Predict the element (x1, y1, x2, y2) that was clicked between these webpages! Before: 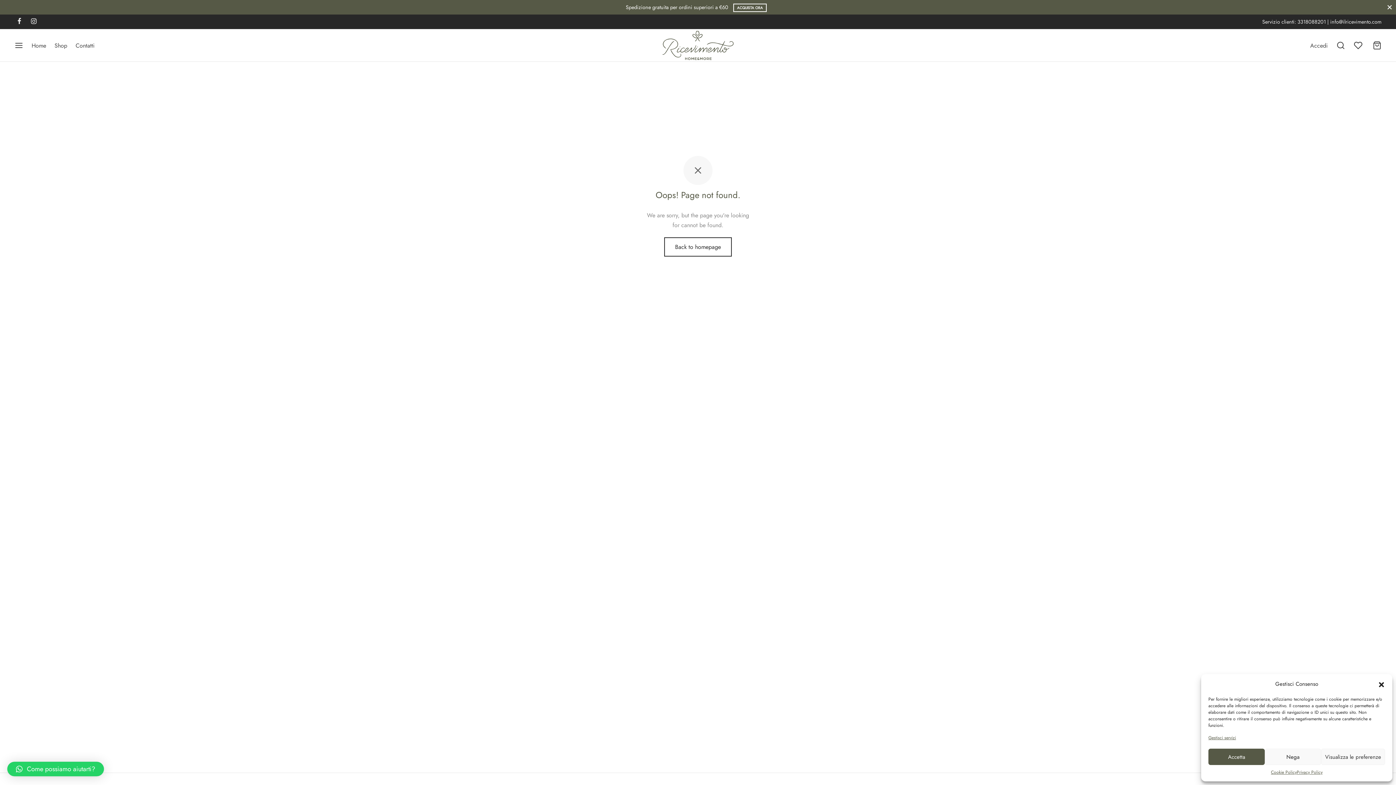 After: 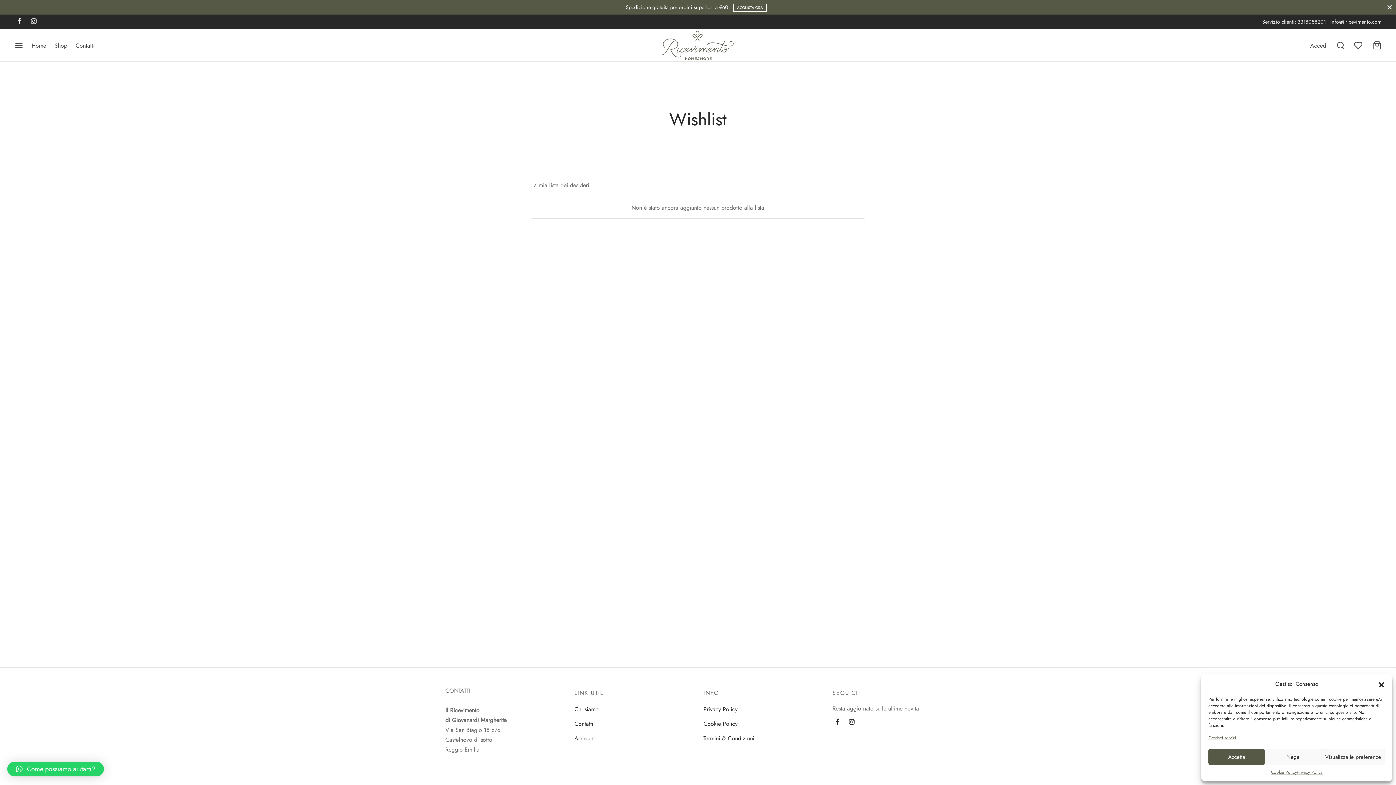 Action: label: Wishlist bbox: (1354, 41, 1364, 49)